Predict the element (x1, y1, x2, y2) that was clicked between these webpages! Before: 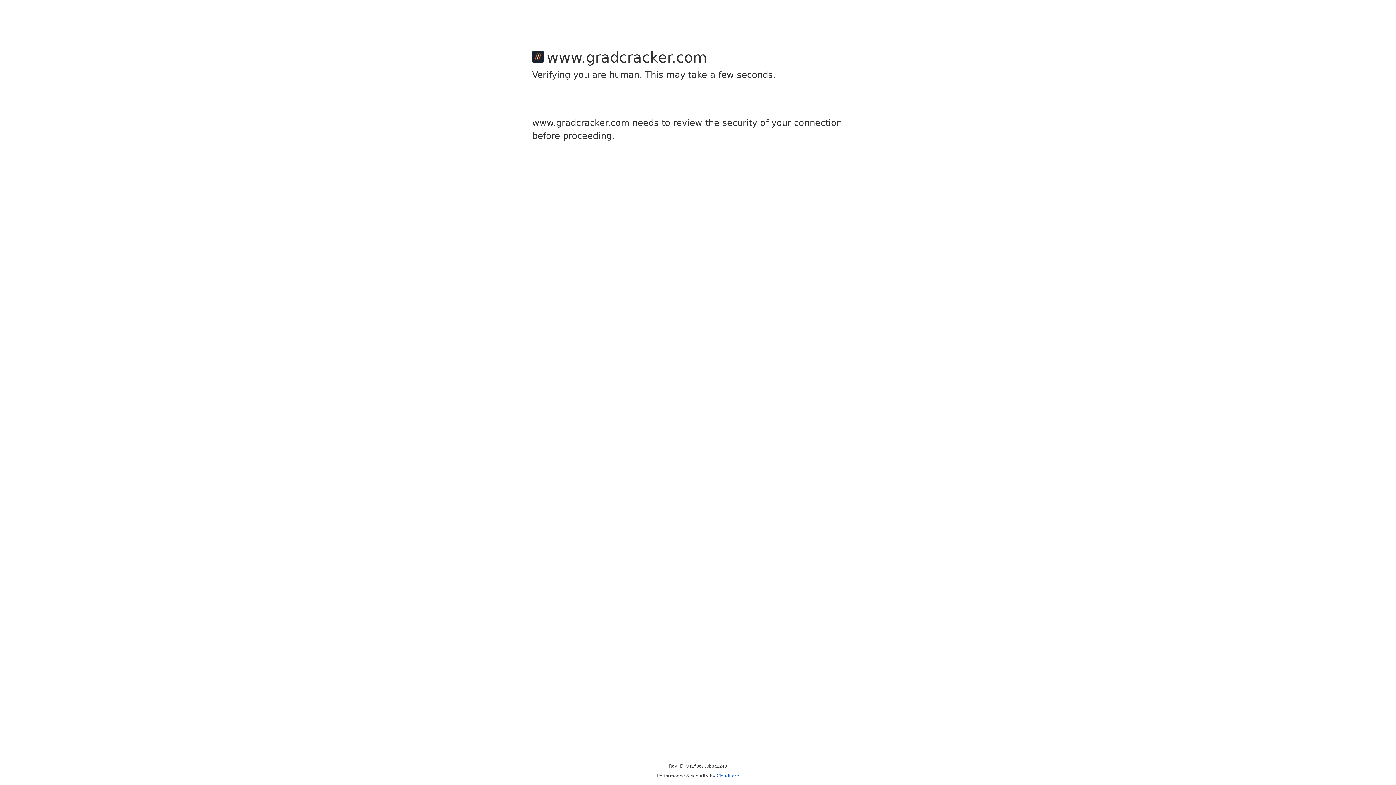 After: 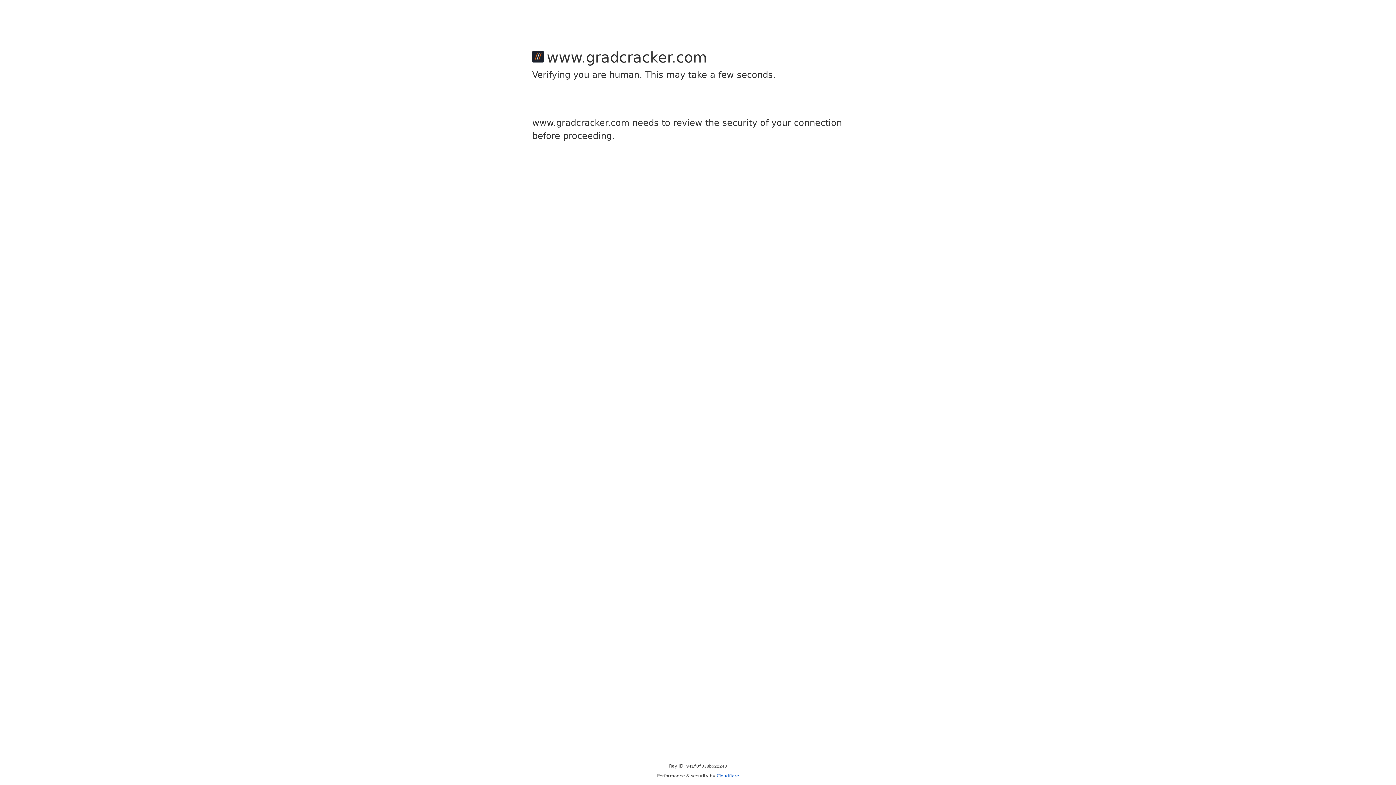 Action: label: Cloudflare bbox: (716, 773, 739, 778)